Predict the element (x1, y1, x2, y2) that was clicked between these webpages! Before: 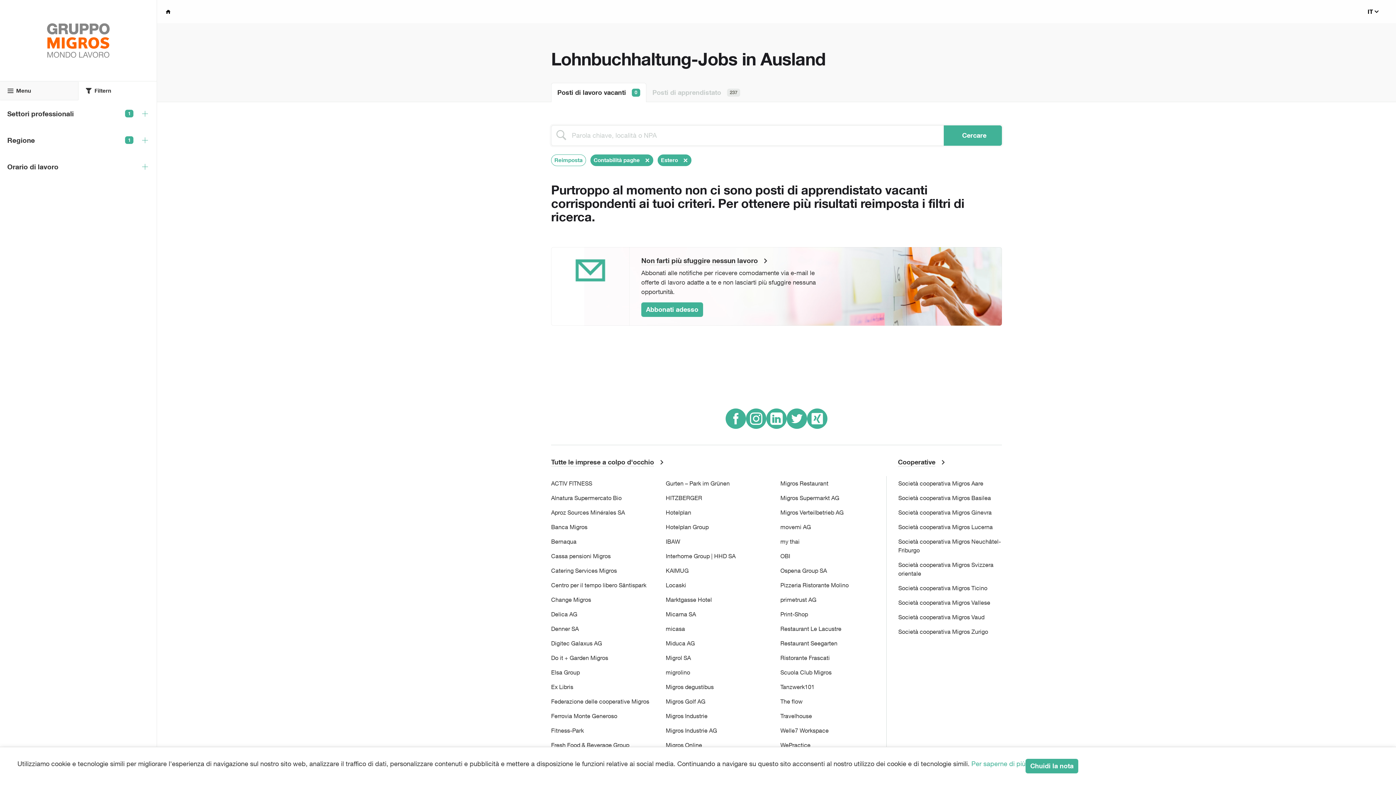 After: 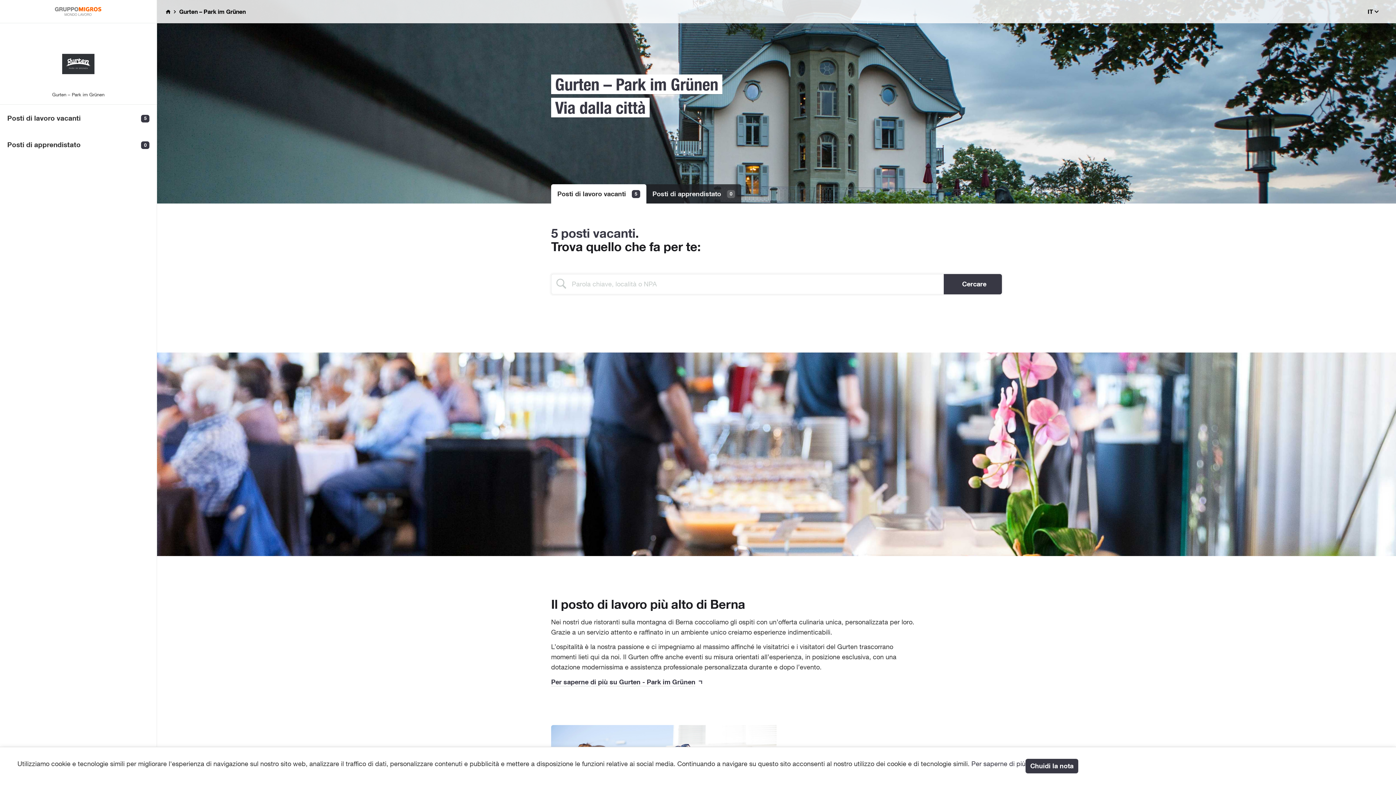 Action: label: Gurten – Park im Grünen bbox: (665, 480, 729, 486)